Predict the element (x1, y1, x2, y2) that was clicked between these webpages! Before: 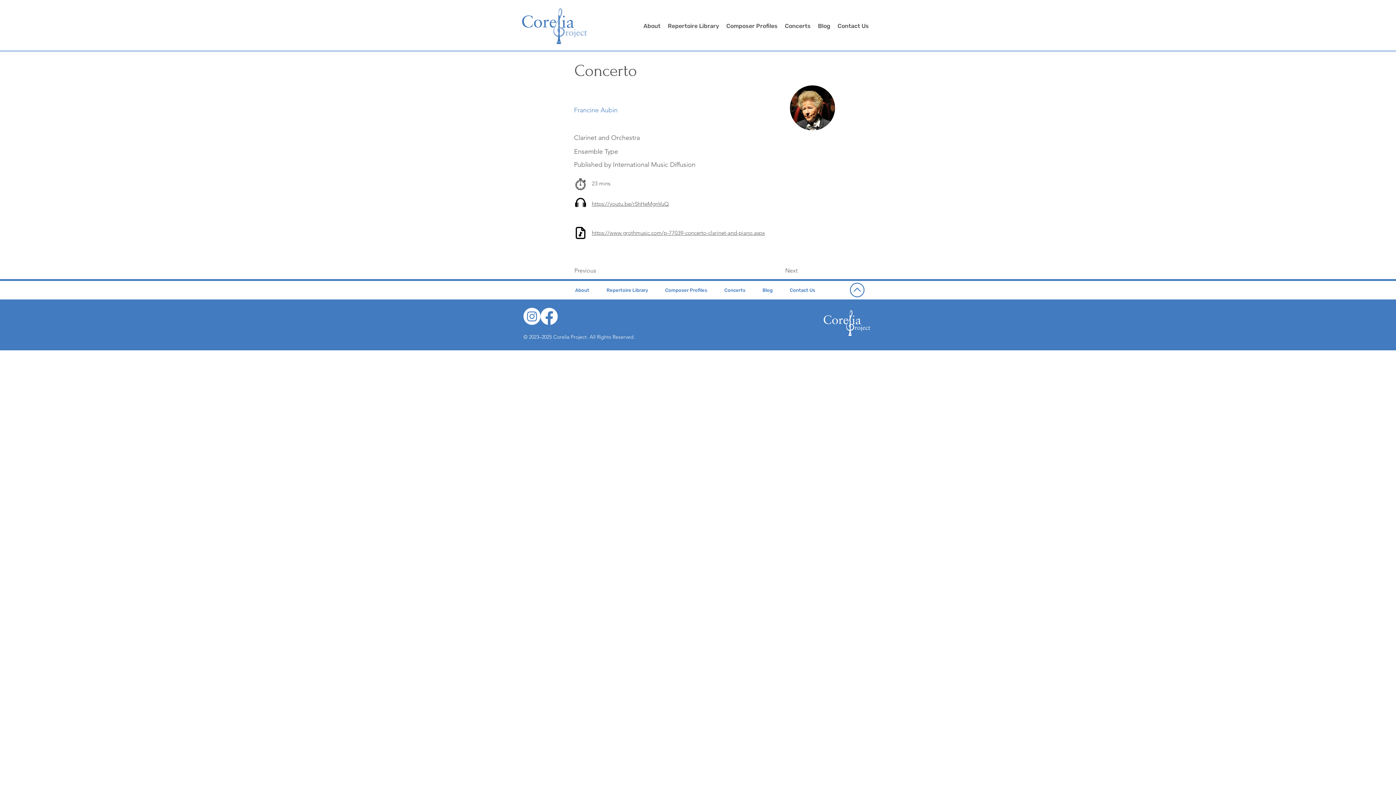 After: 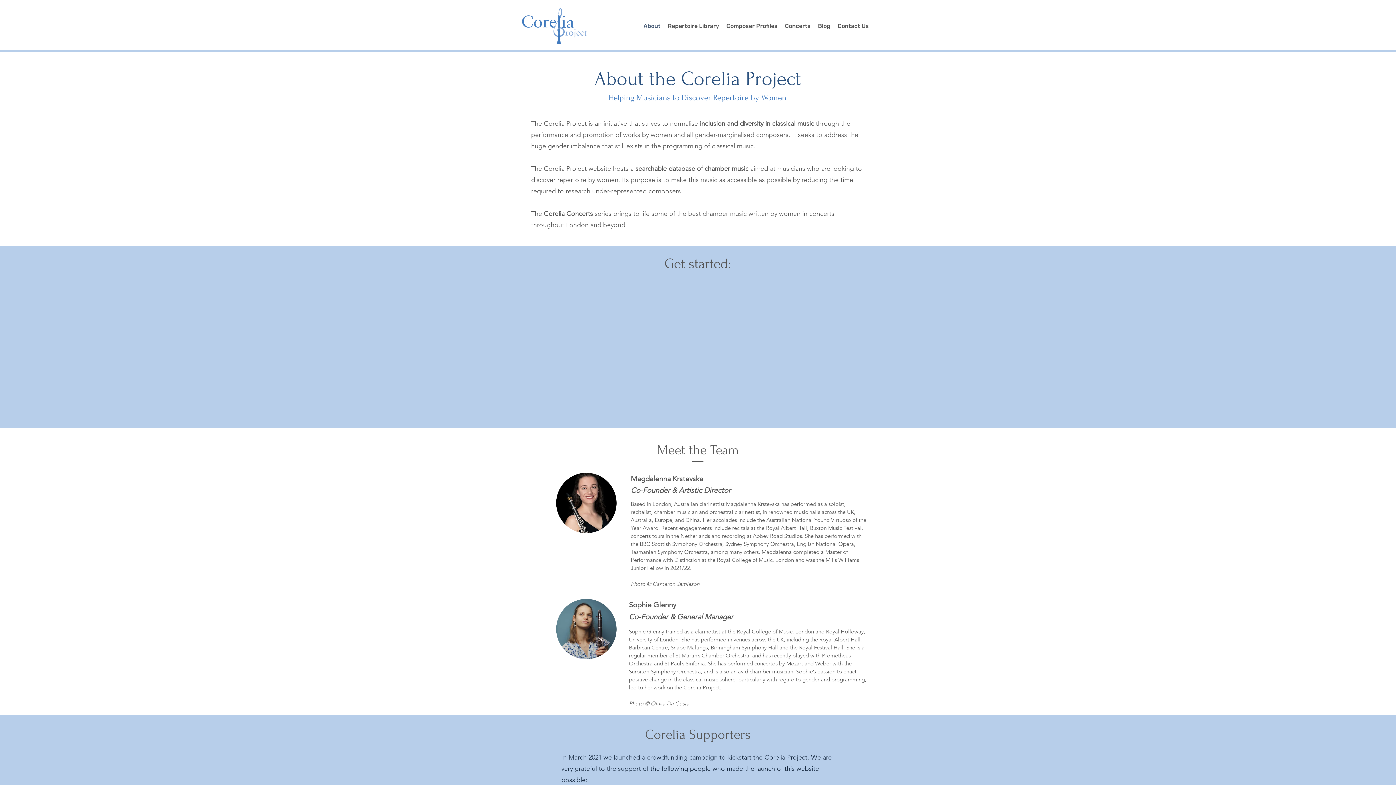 Action: bbox: (640, 13, 664, 38) label: About